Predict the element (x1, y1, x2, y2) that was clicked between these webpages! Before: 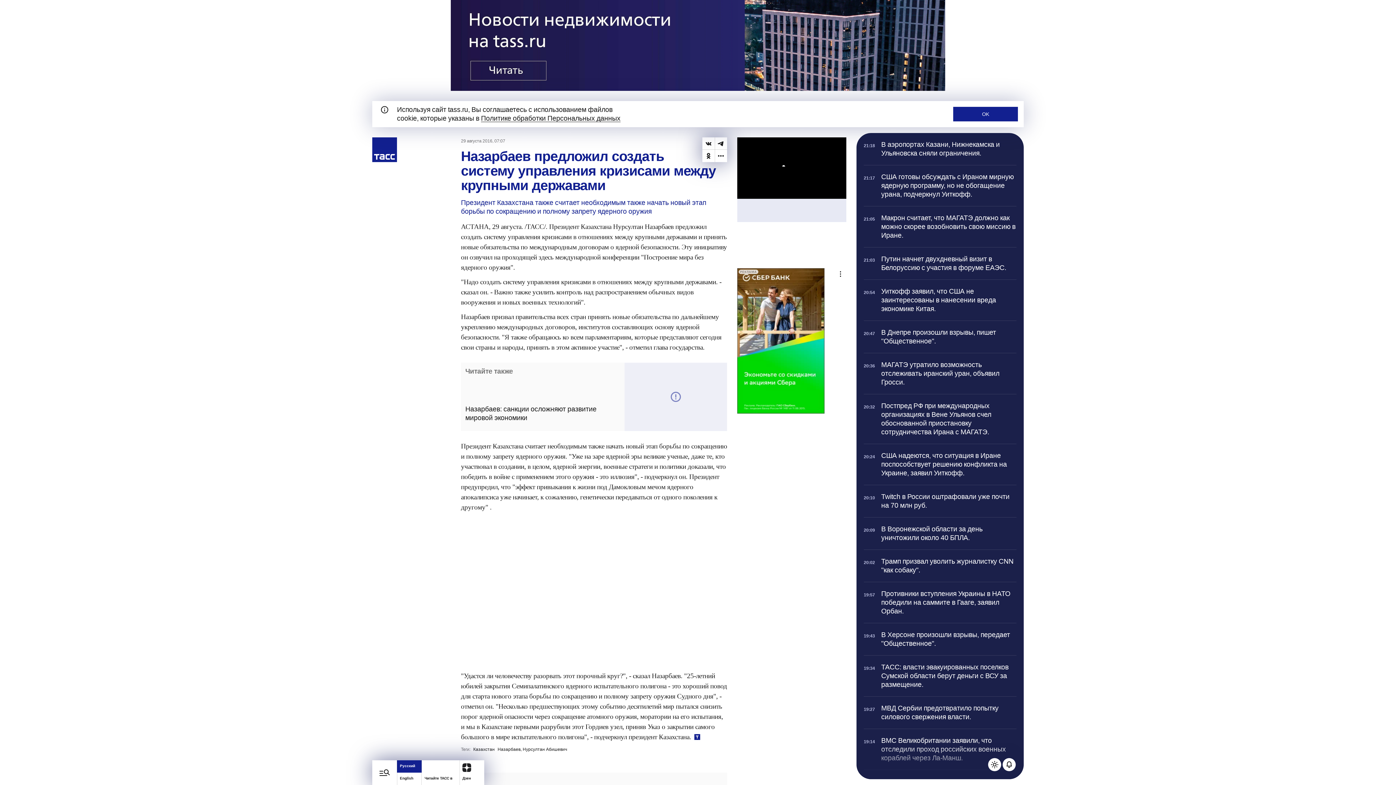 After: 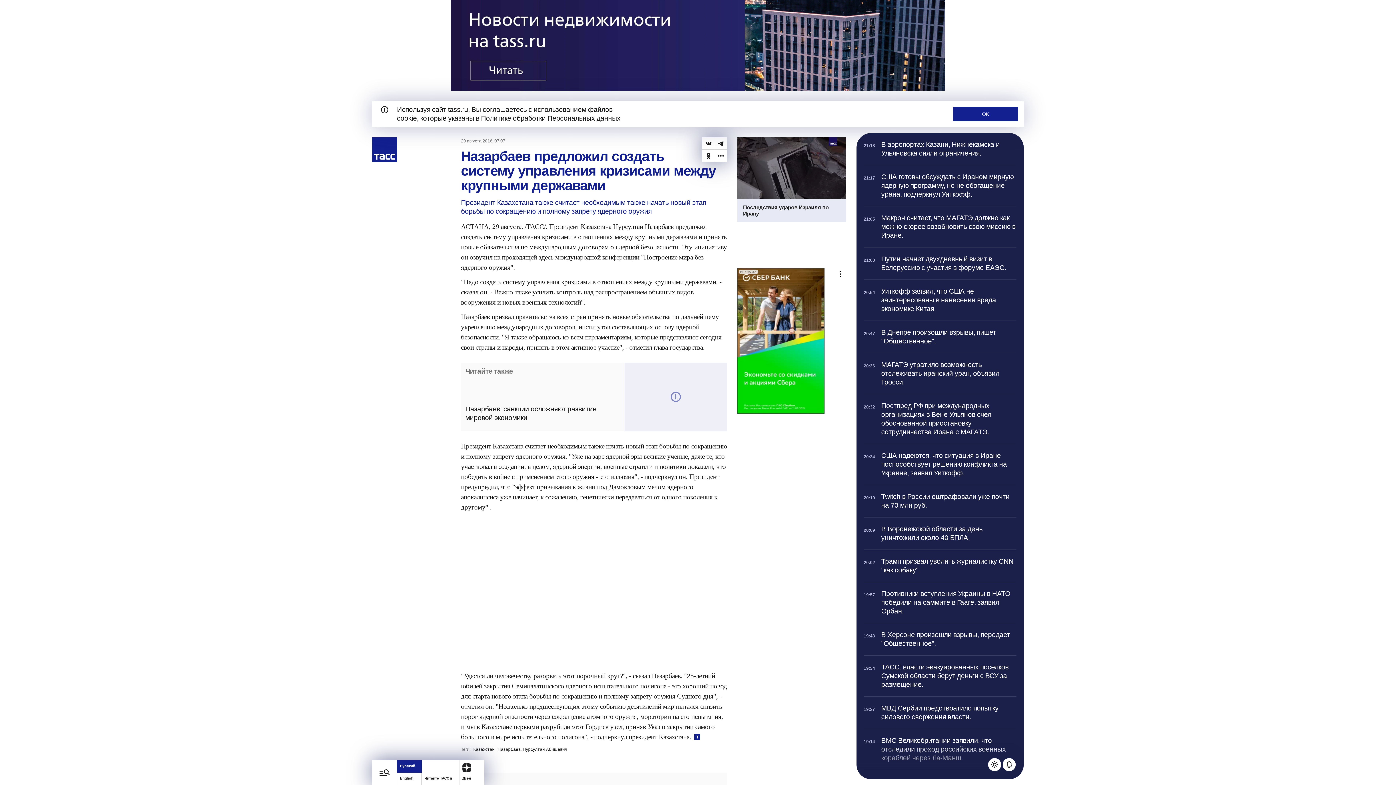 Action: label: 20:32

Постпред РФ при международных организациях в Вене Ульянов счел обоснованной приостановку сотрудничества Ирана с МАГАТЭ. bbox: (864, 394, 1016, 444)